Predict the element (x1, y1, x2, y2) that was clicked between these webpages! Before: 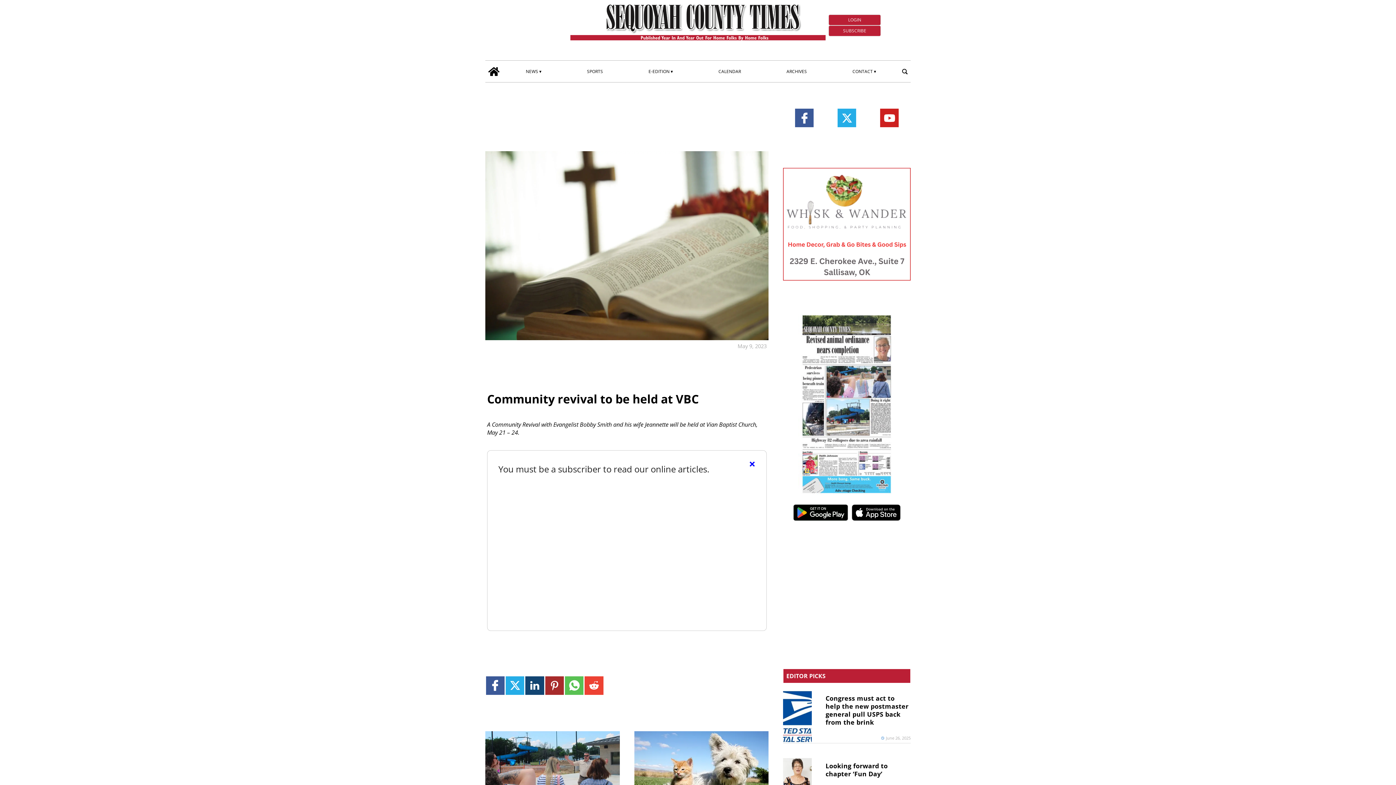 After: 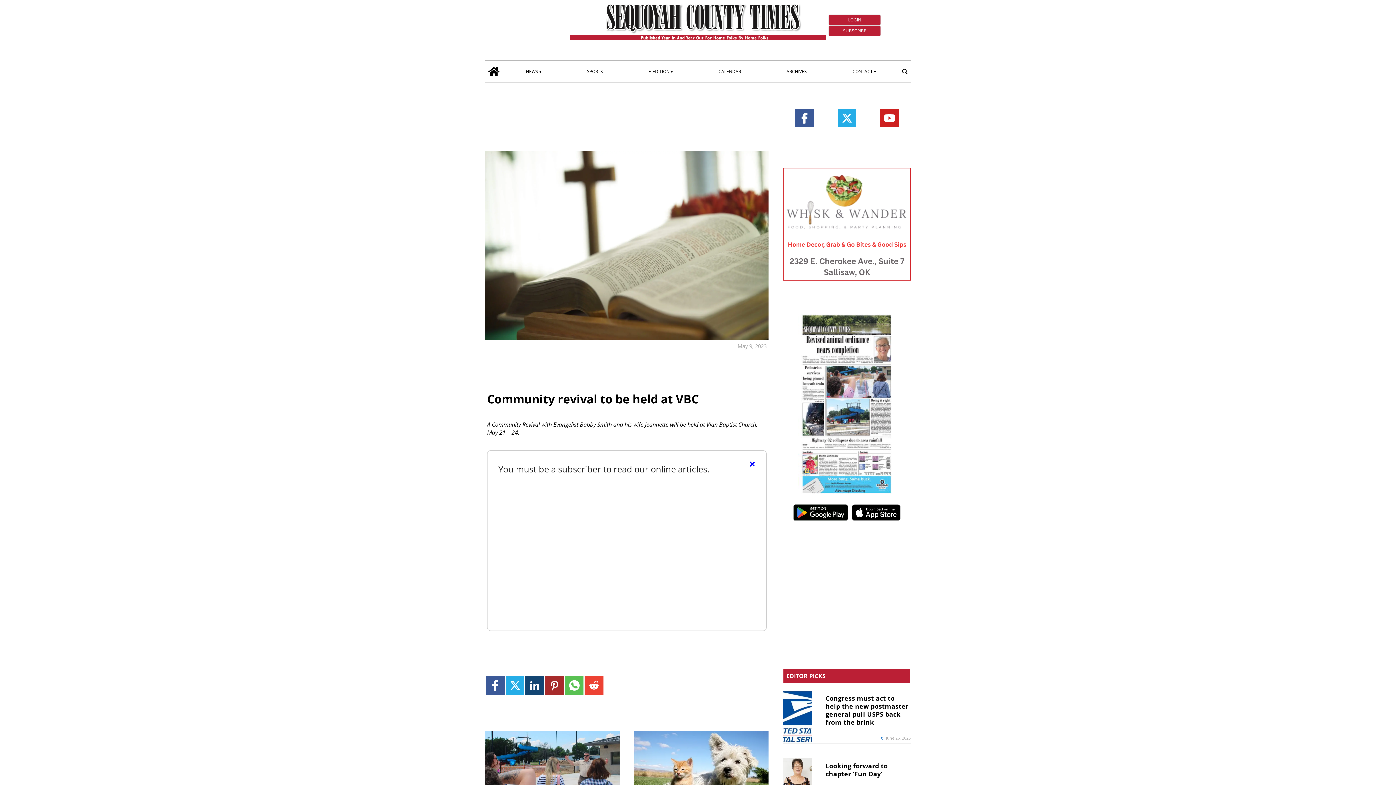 Action: bbox: (798, 311, 895, 499)